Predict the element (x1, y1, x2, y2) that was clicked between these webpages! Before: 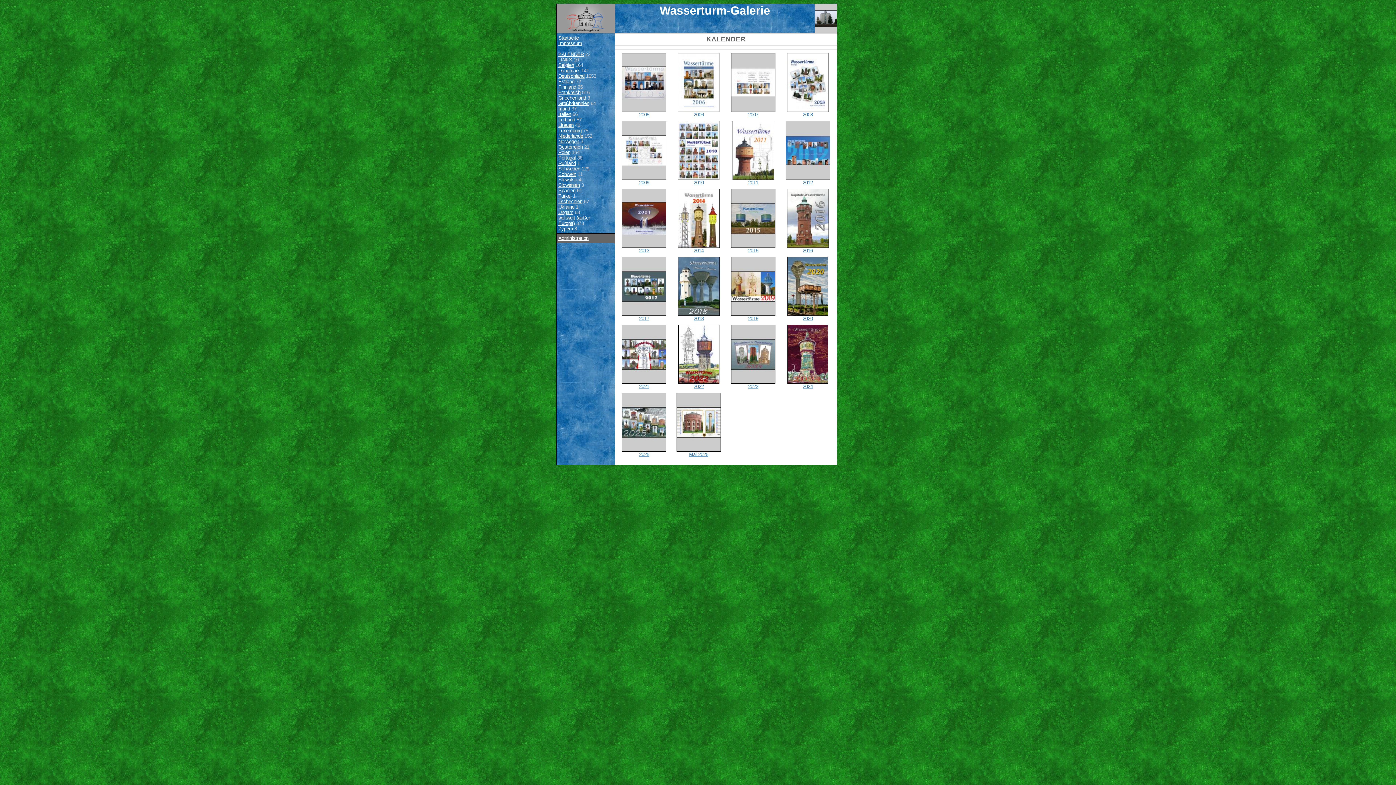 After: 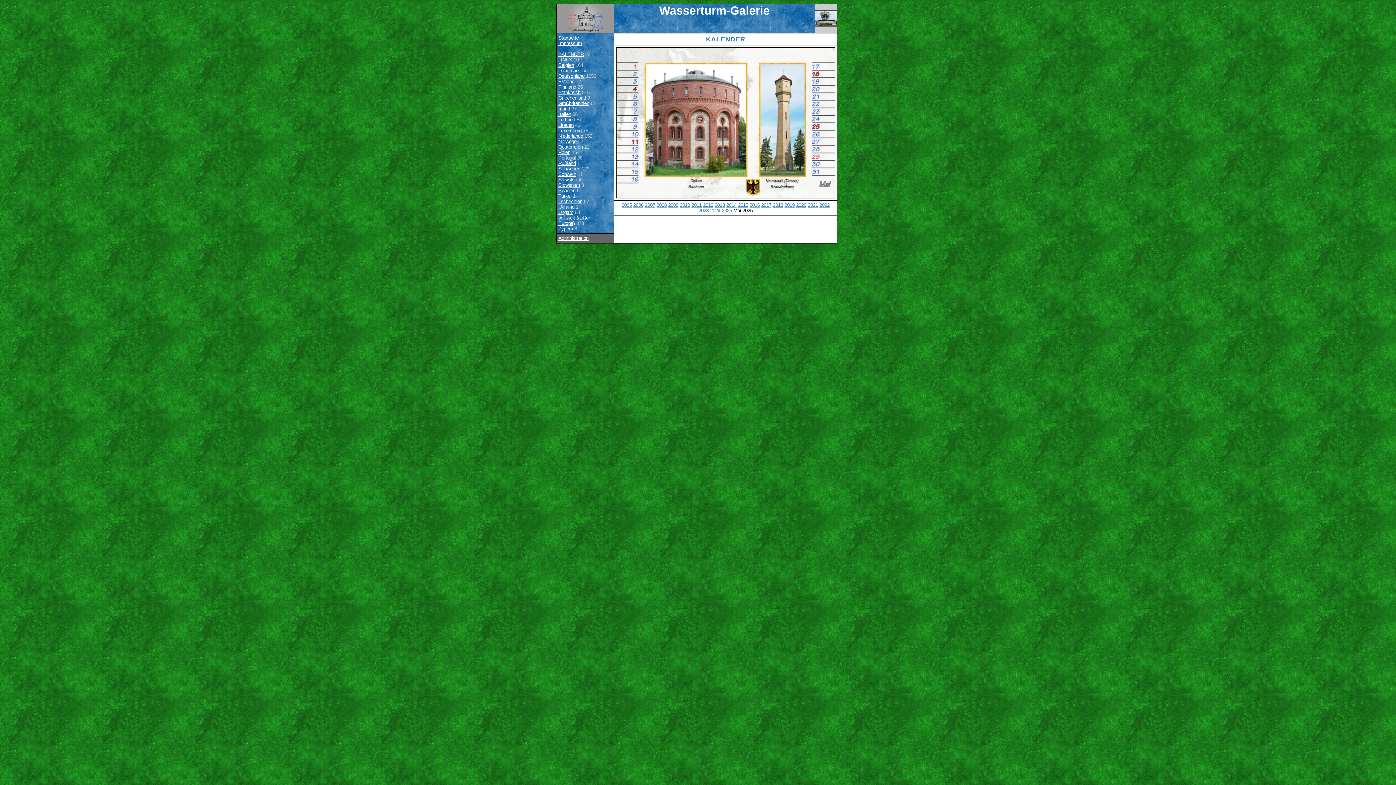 Action: bbox: (676, 447, 721, 453)